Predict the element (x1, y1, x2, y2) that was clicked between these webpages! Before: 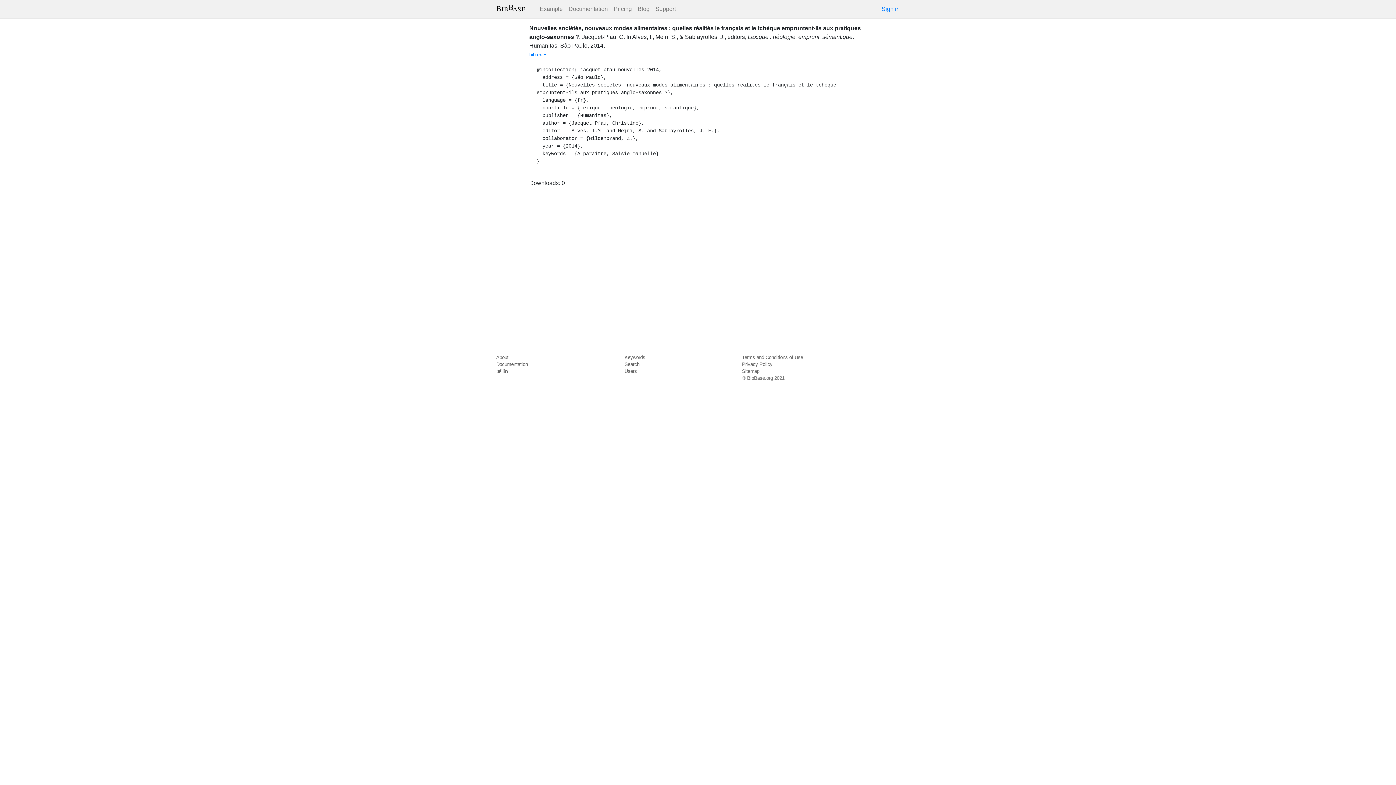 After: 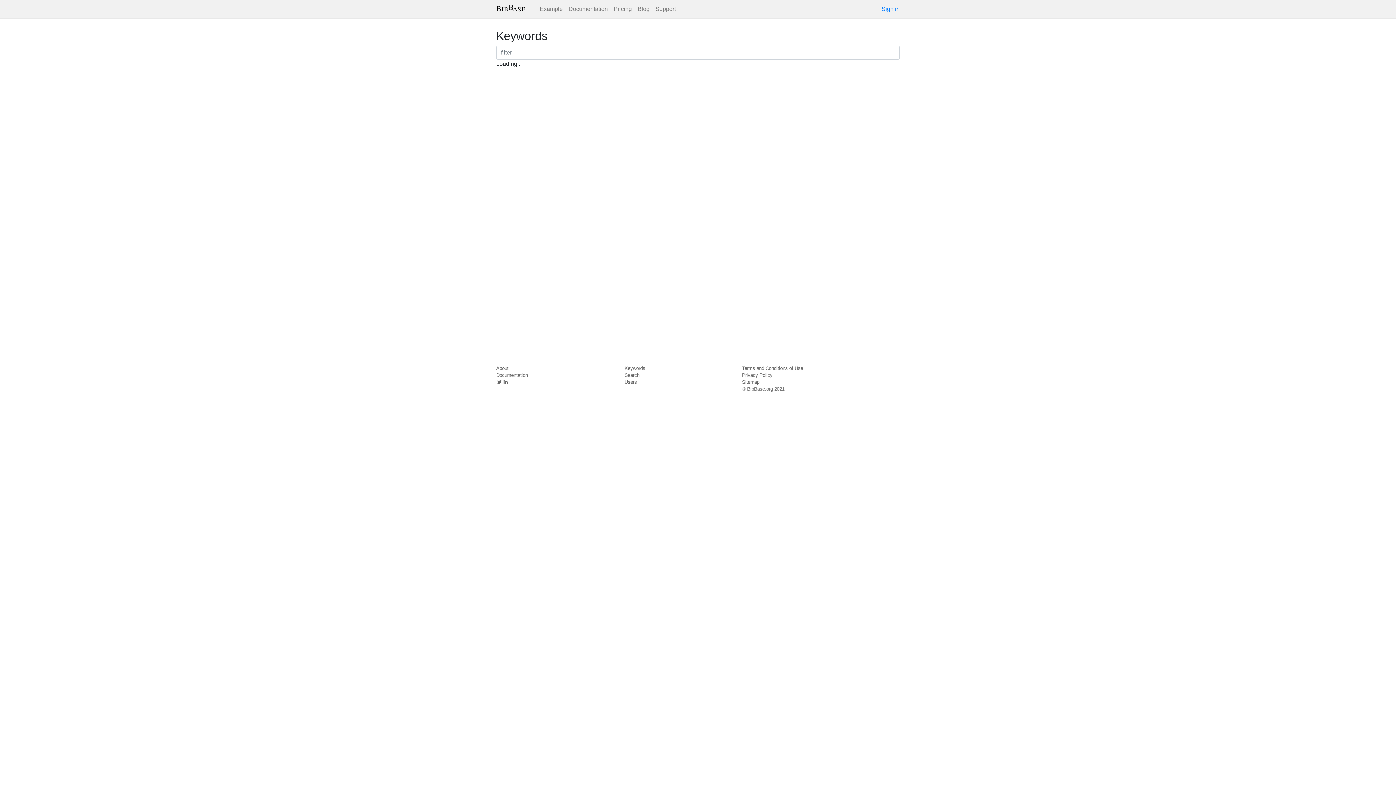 Action: bbox: (624, 354, 645, 360) label: Keywords